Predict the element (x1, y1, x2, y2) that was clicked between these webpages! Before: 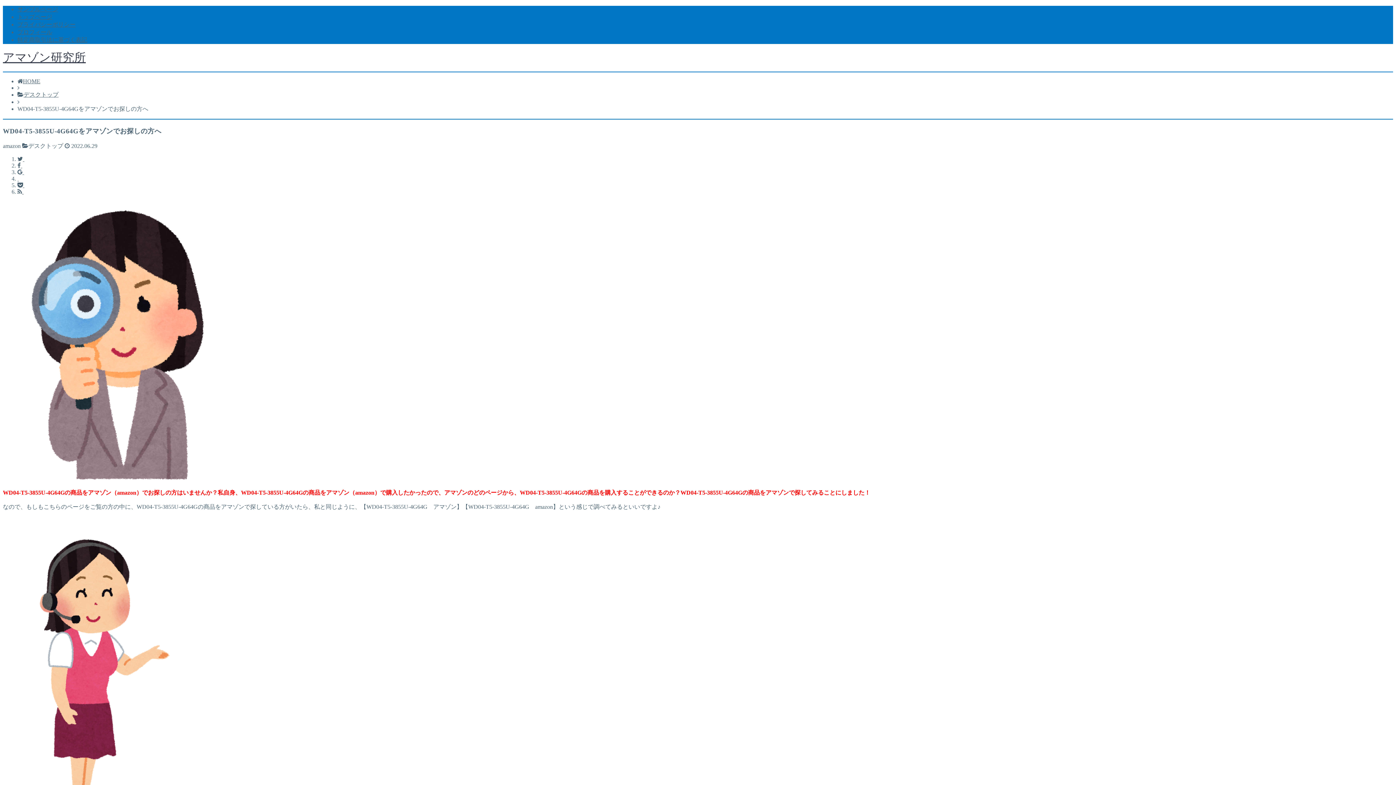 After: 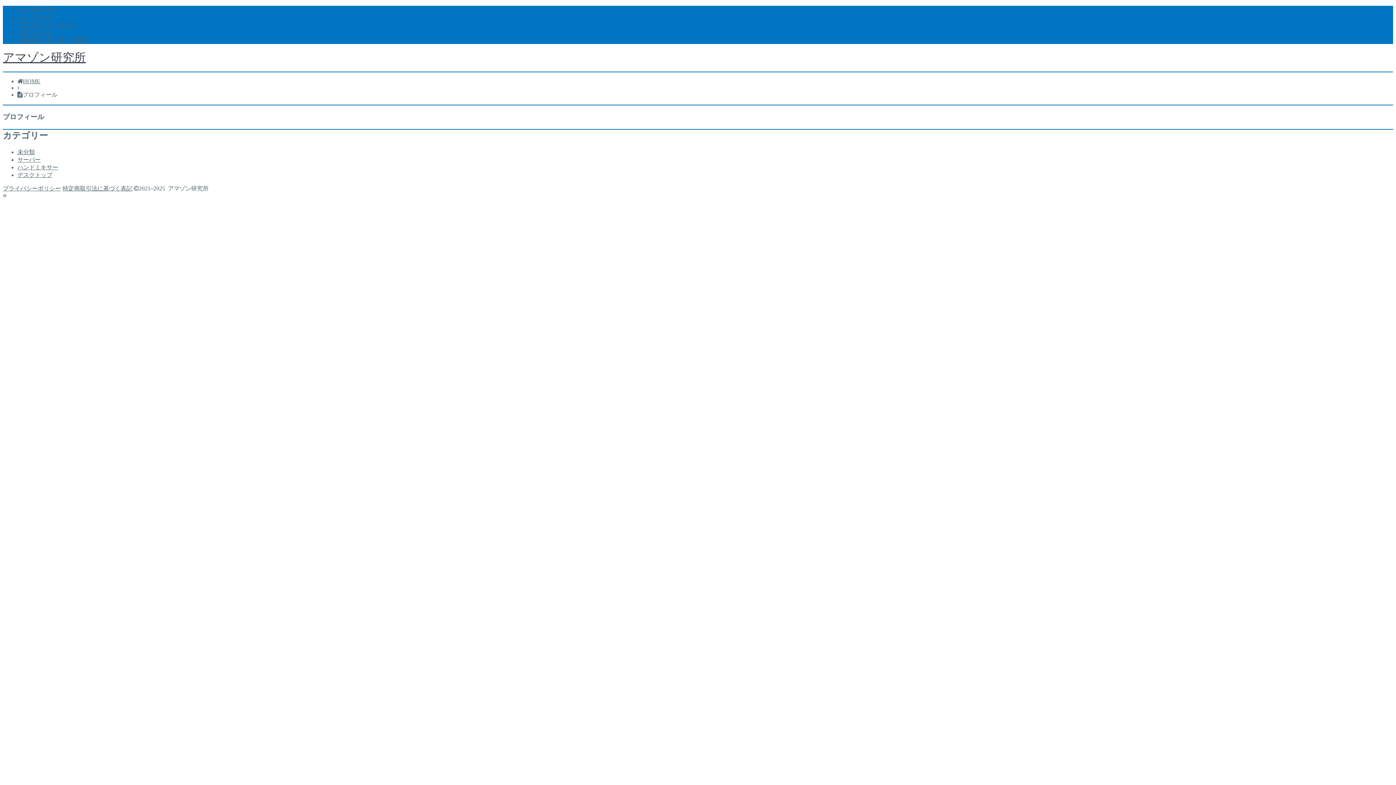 Action: bbox: (17, 29, 52, 35) label: プロフィール